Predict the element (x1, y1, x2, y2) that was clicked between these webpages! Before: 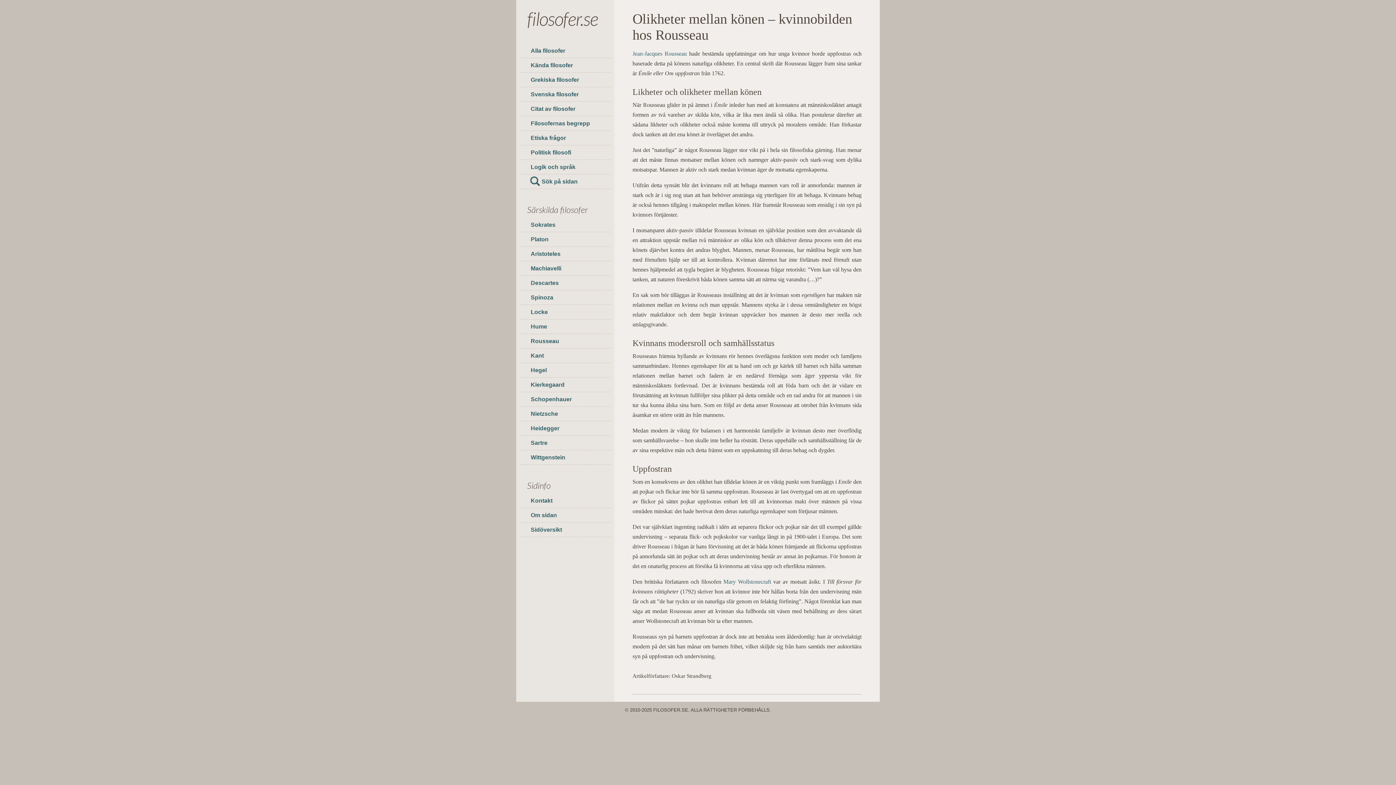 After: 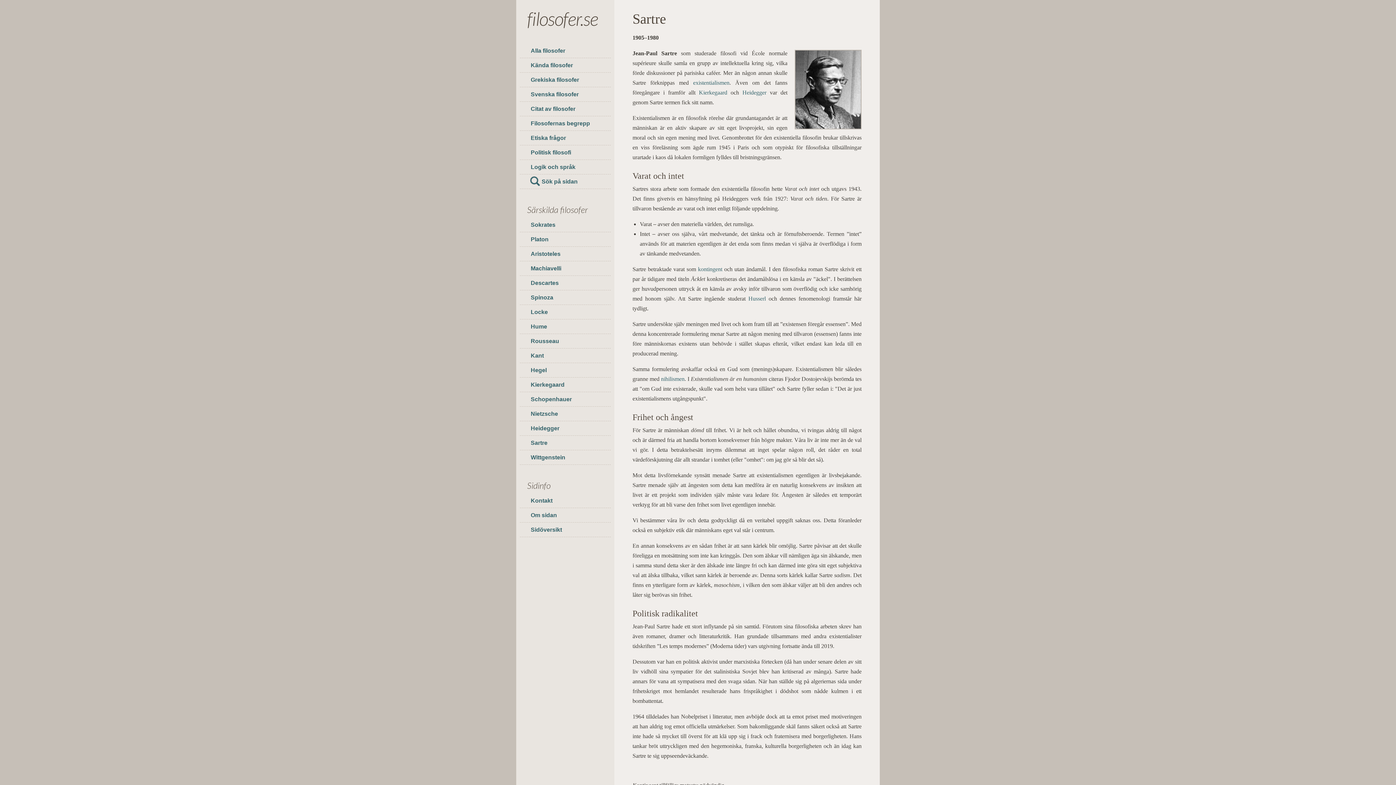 Action: bbox: (520, 435, 610, 450) label: Sartre